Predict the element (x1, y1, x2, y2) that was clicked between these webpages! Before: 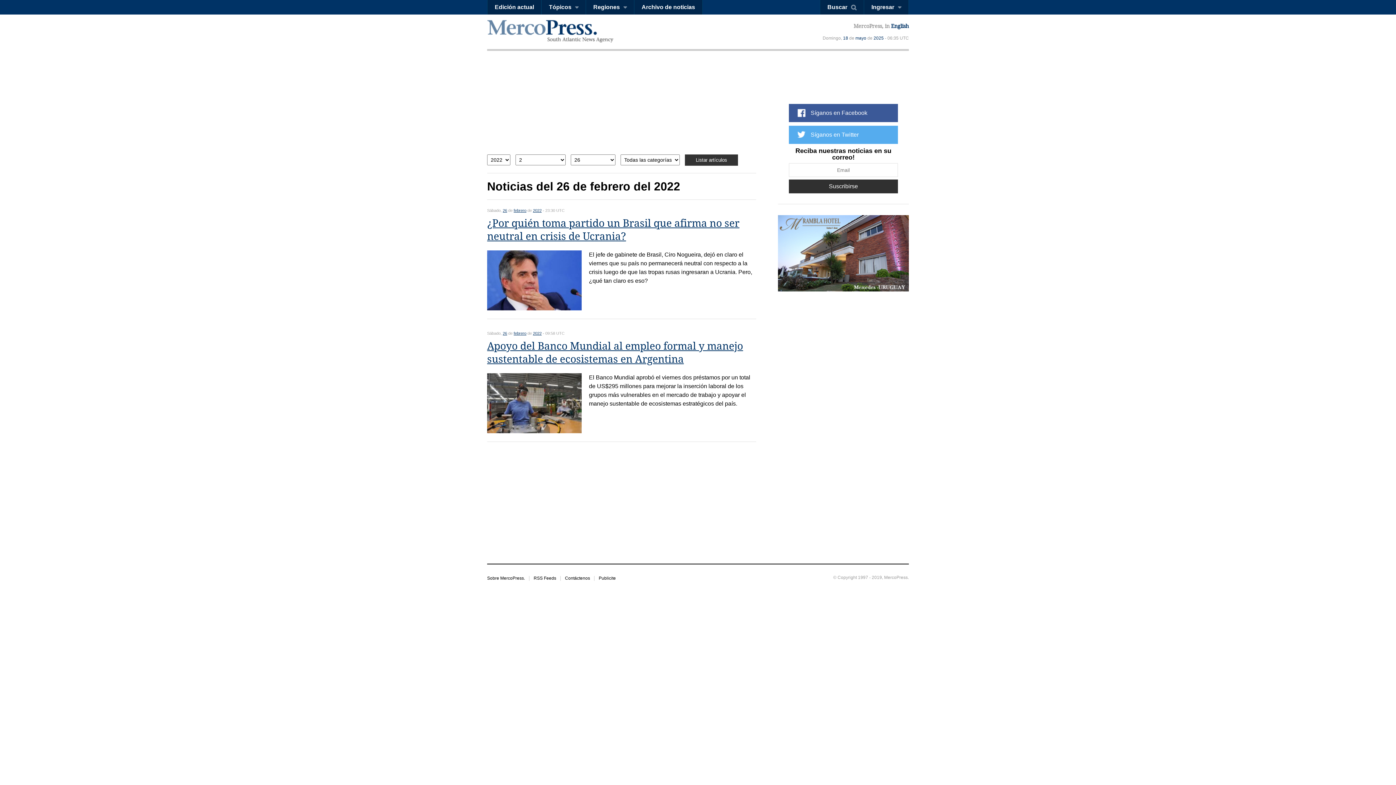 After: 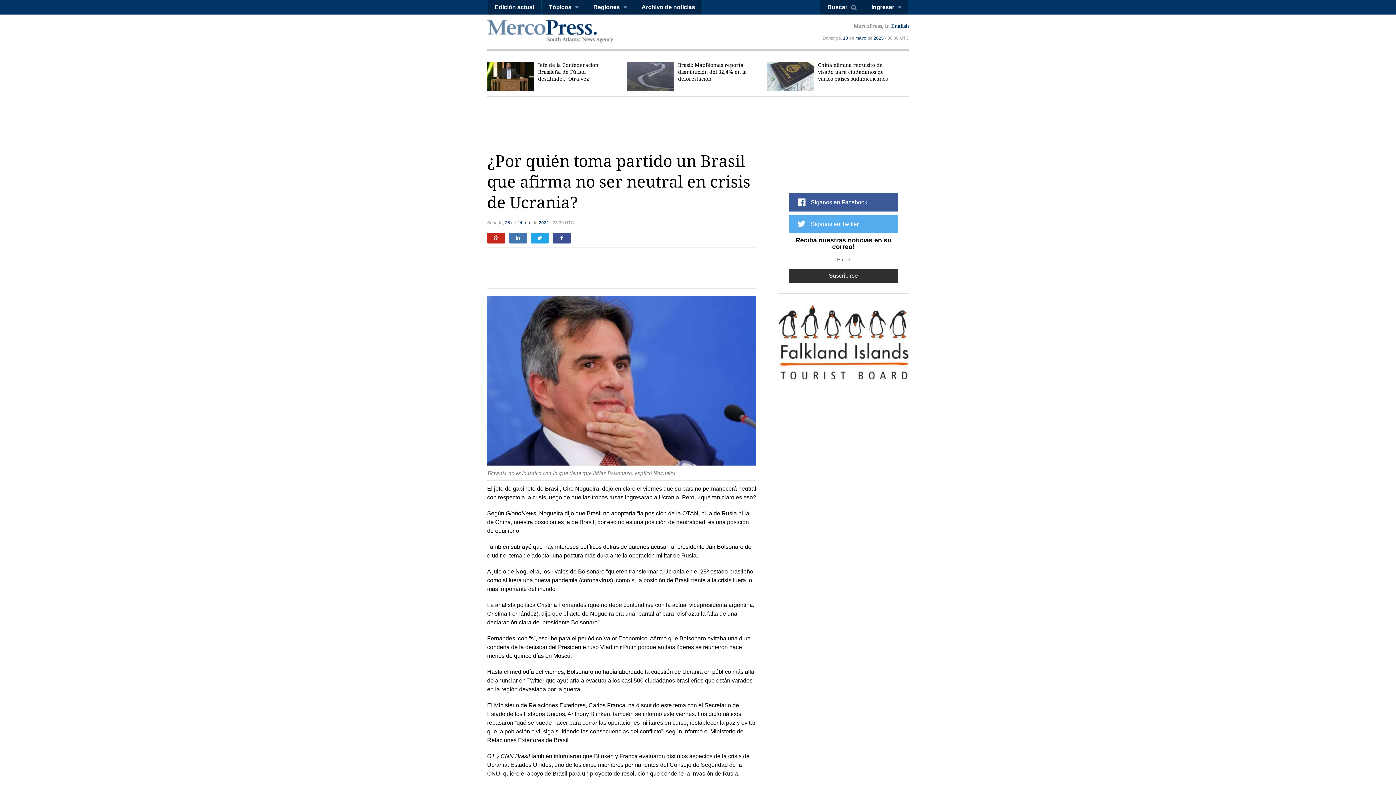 Action: bbox: (487, 217, 739, 242) label: ¿Por quién toma partido un Brasil que afirma no ser neutral en crisis de Ucrania?